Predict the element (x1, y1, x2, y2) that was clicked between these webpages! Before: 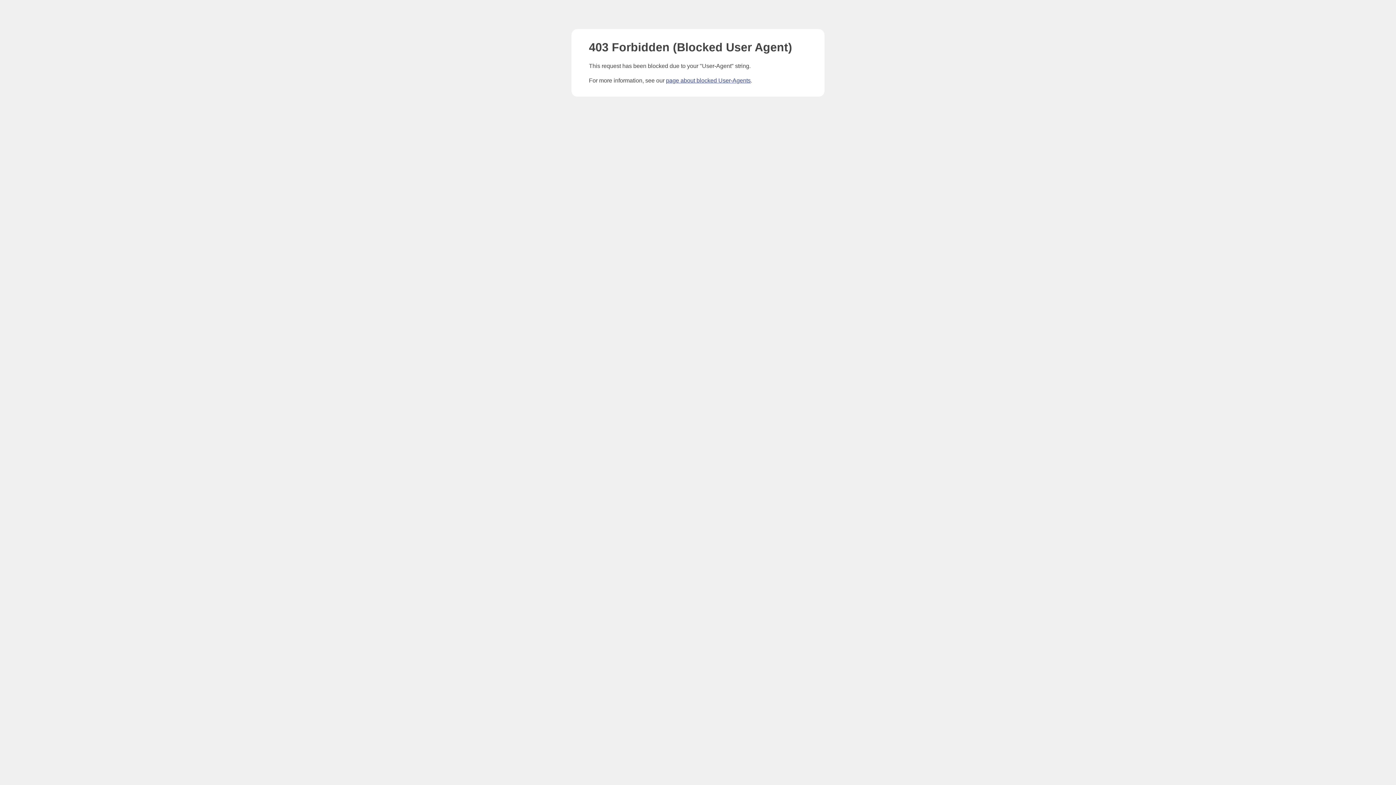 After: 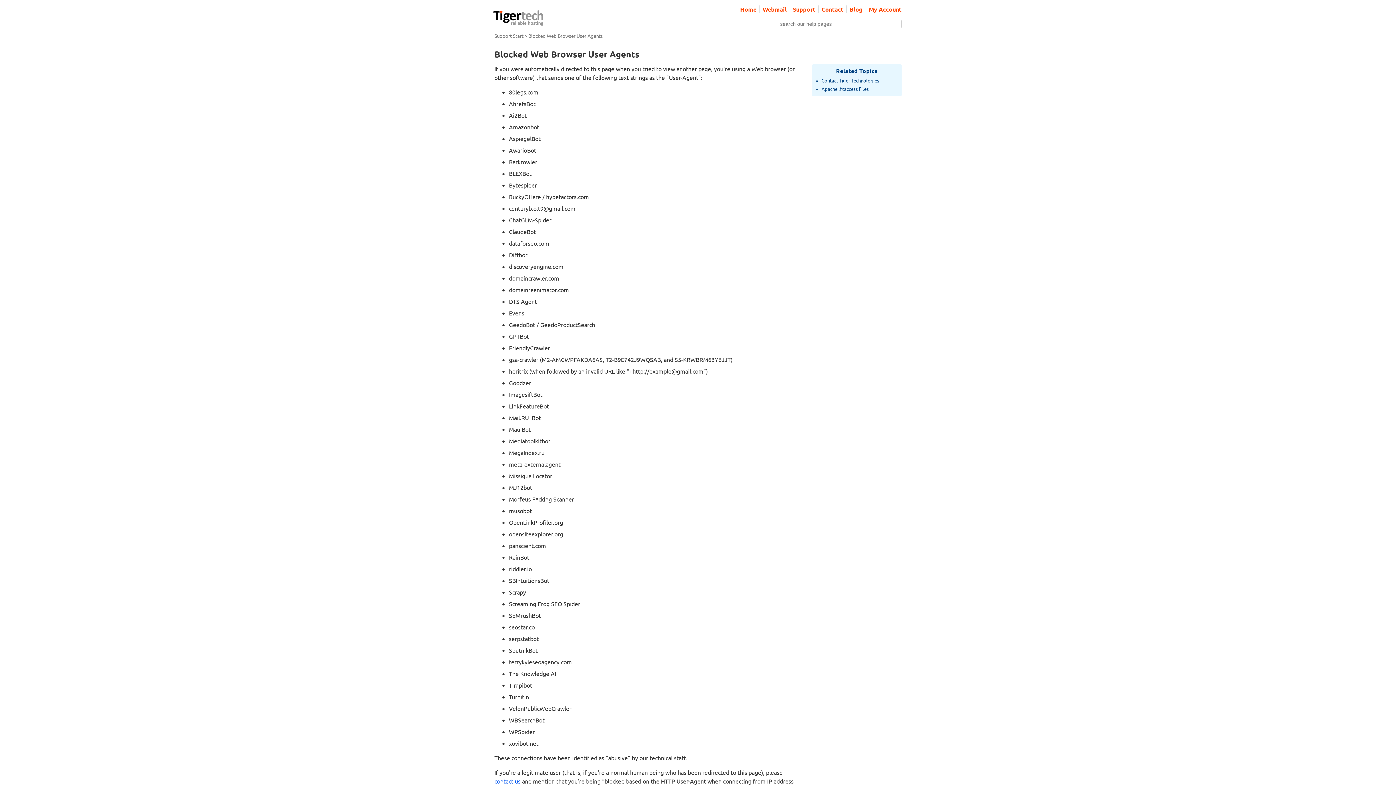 Action: label: page about blocked User-Agents bbox: (666, 77, 750, 83)